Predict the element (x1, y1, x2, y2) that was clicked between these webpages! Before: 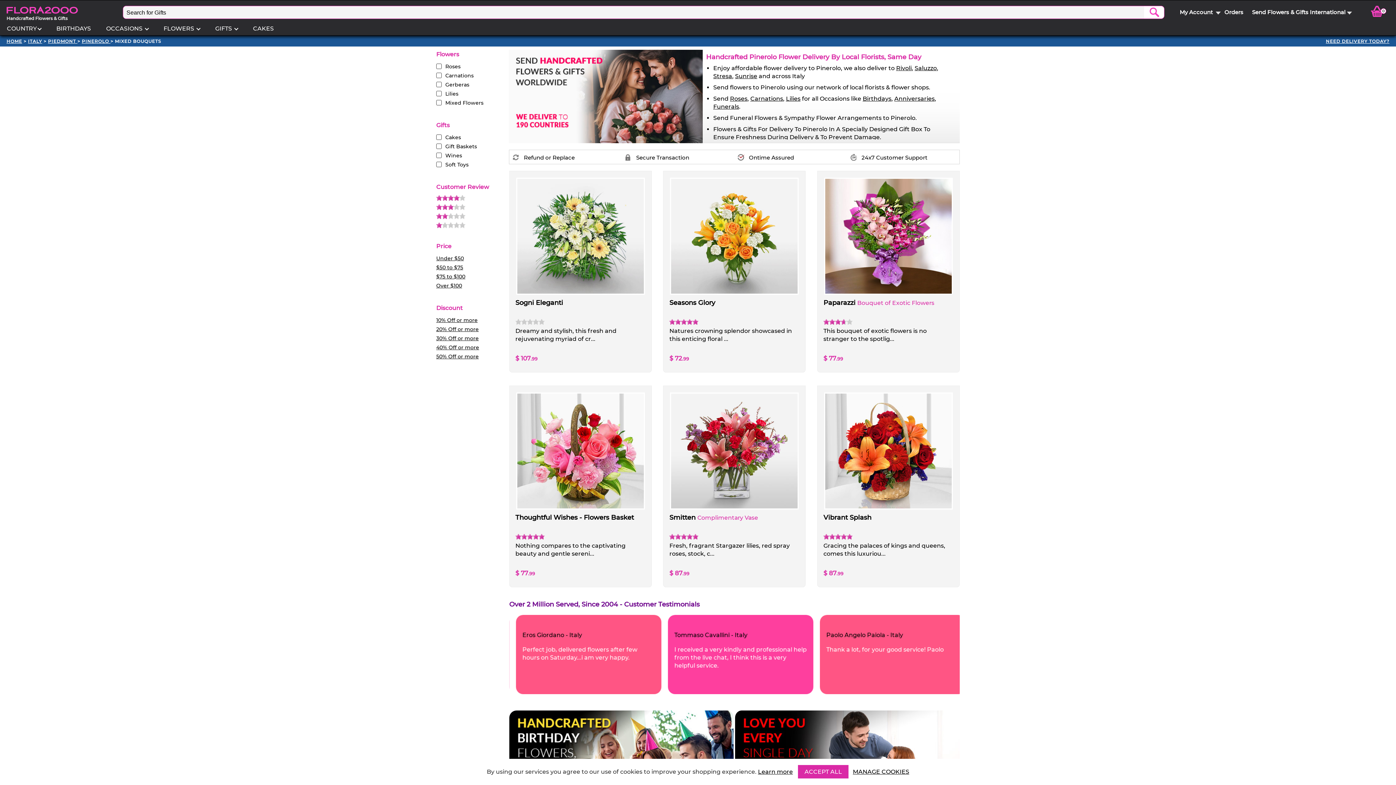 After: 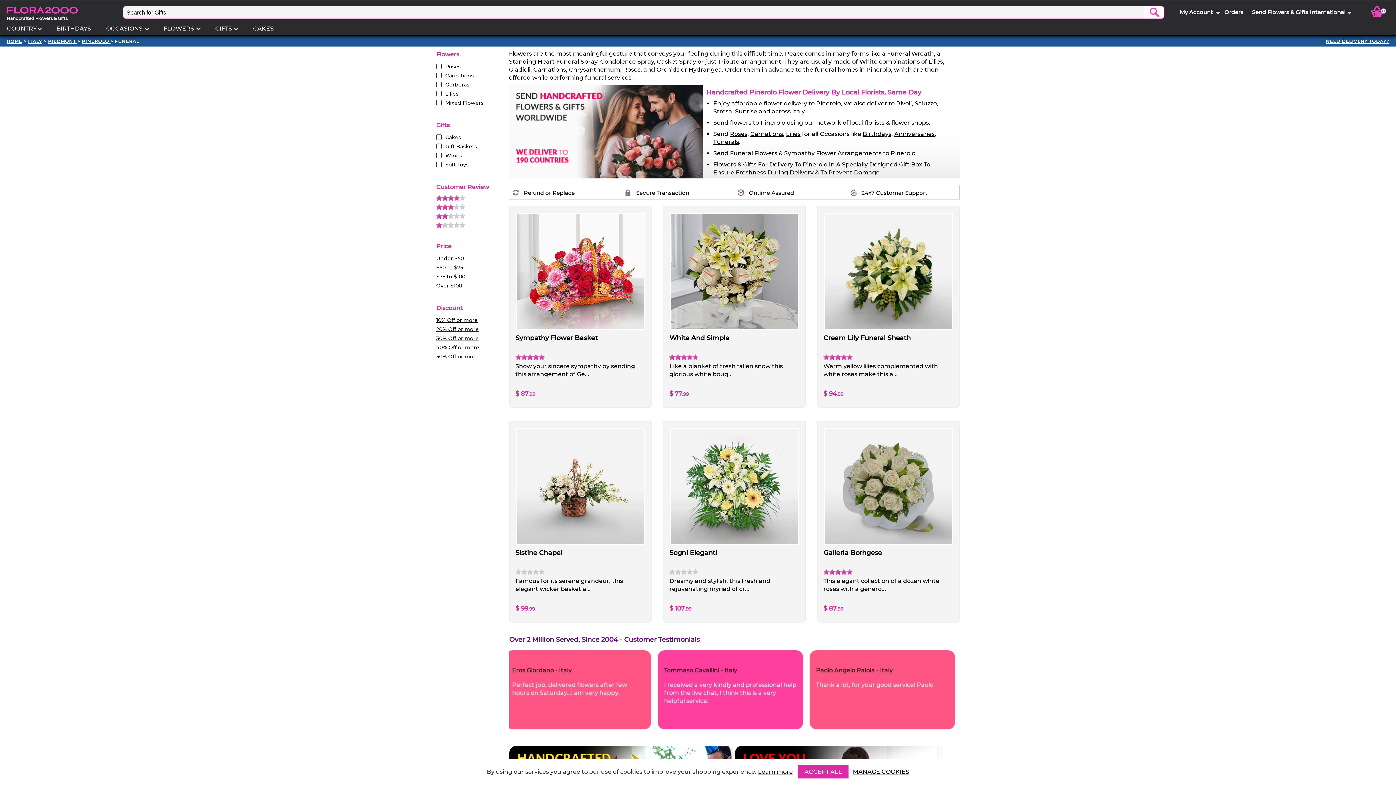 Action: bbox: (713, 103, 739, 110) label: Funerals